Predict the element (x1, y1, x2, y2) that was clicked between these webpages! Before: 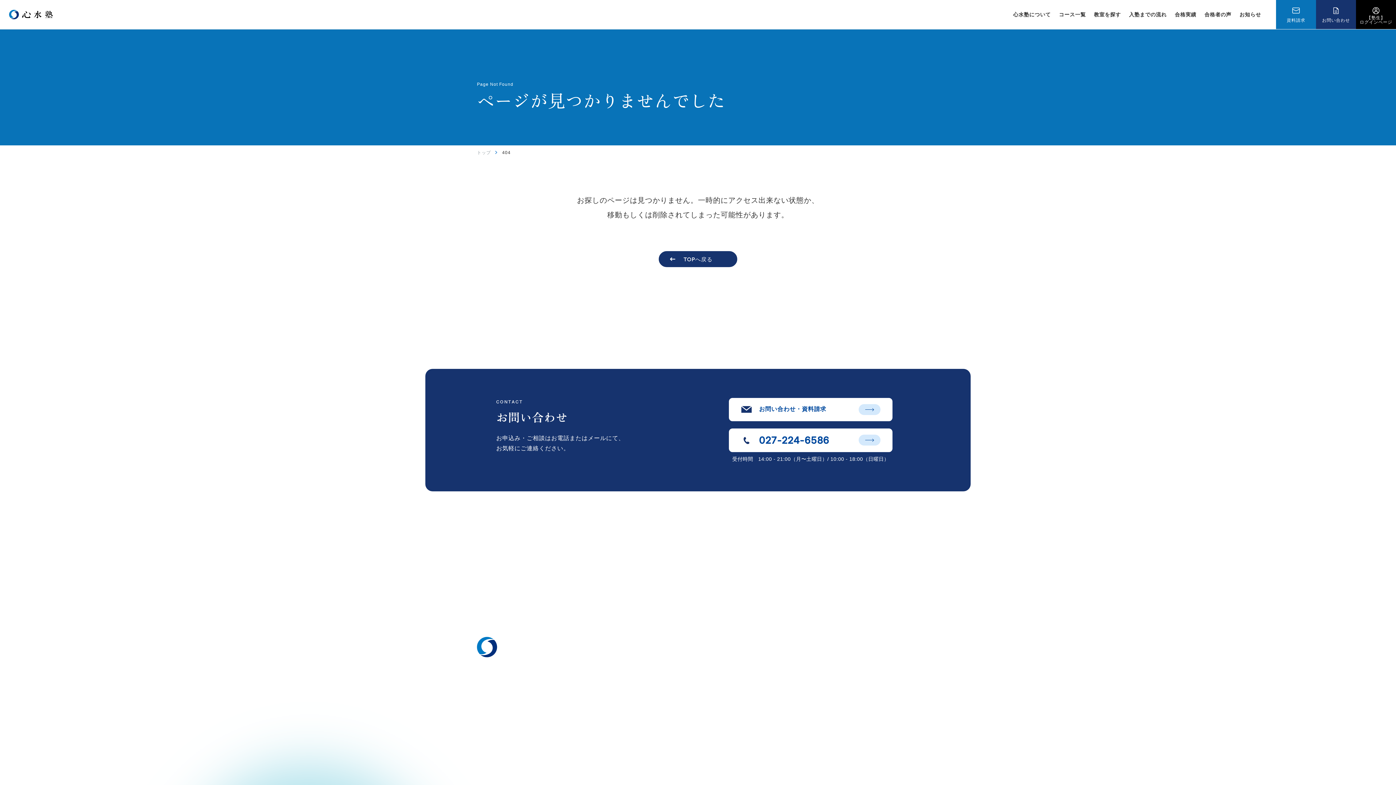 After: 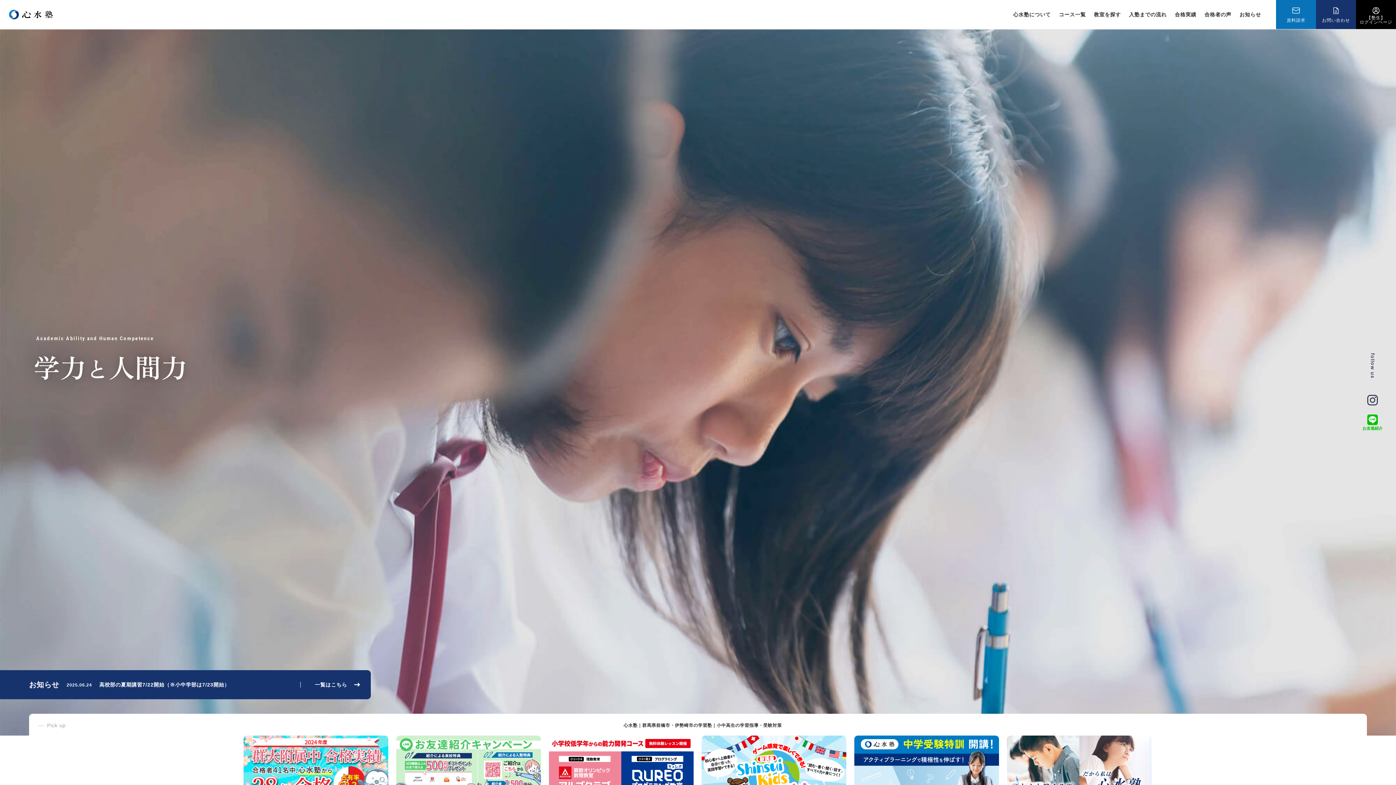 Action: bbox: (477, 150, 491, 155) label: トップ